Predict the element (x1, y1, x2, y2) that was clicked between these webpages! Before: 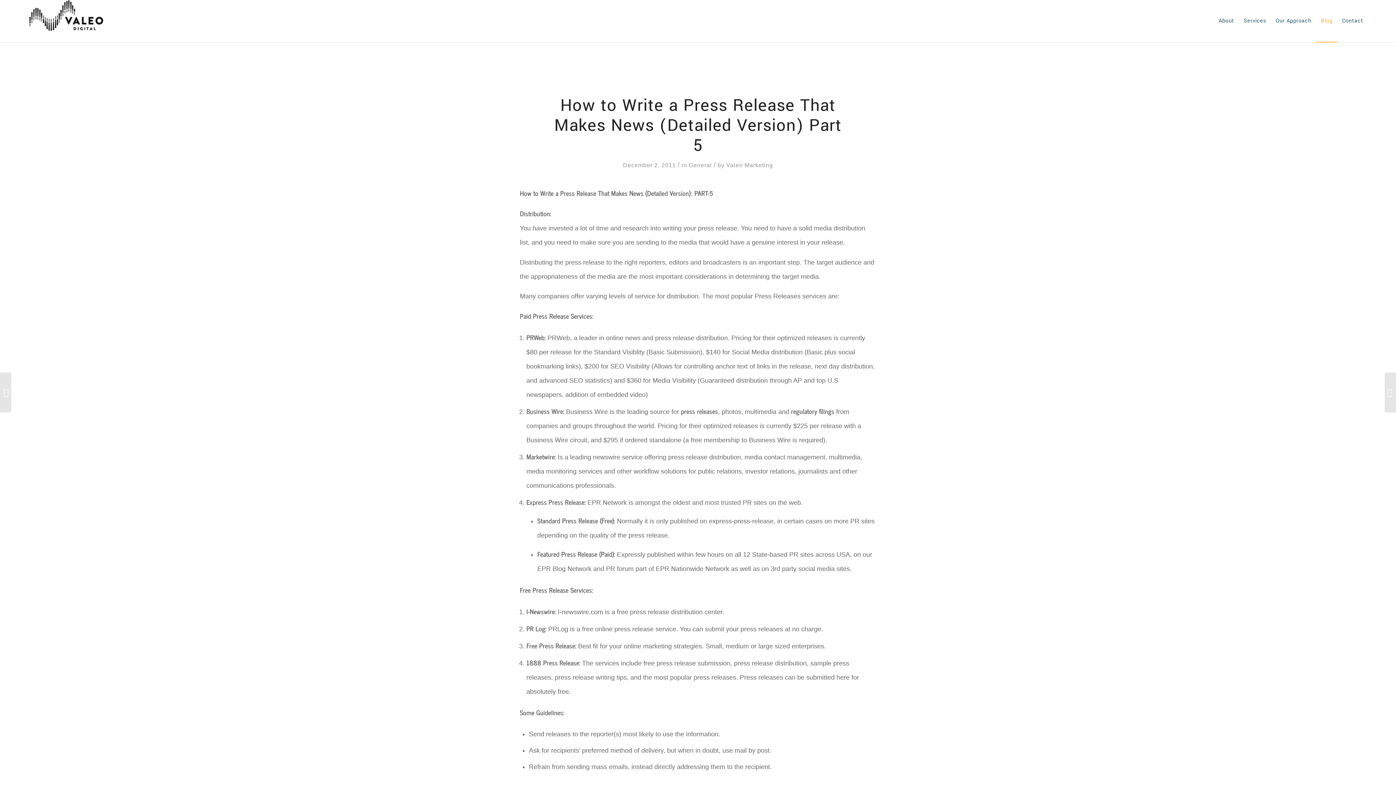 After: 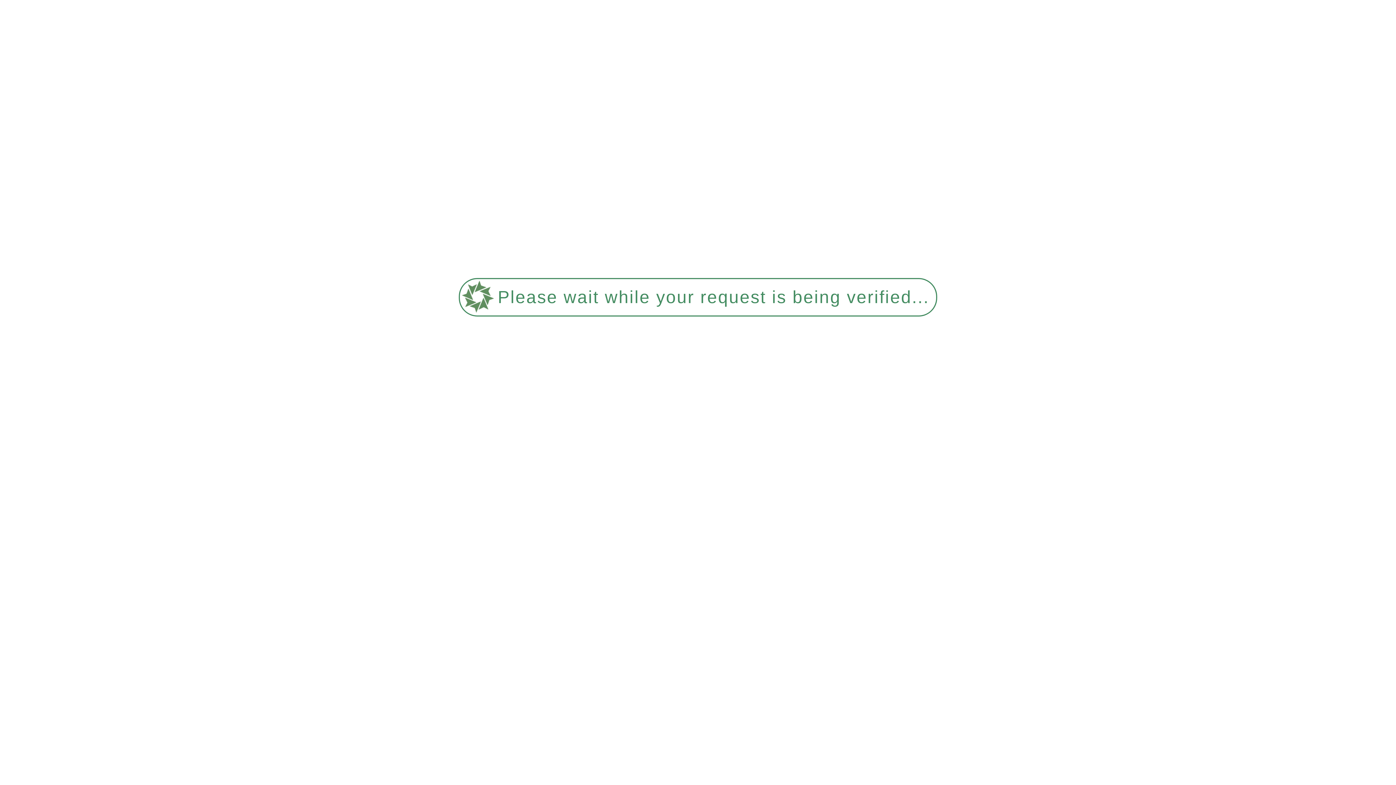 Action: bbox: (1385, 372, 1396, 412) label: Finding Credible Services for Social Media Optimization